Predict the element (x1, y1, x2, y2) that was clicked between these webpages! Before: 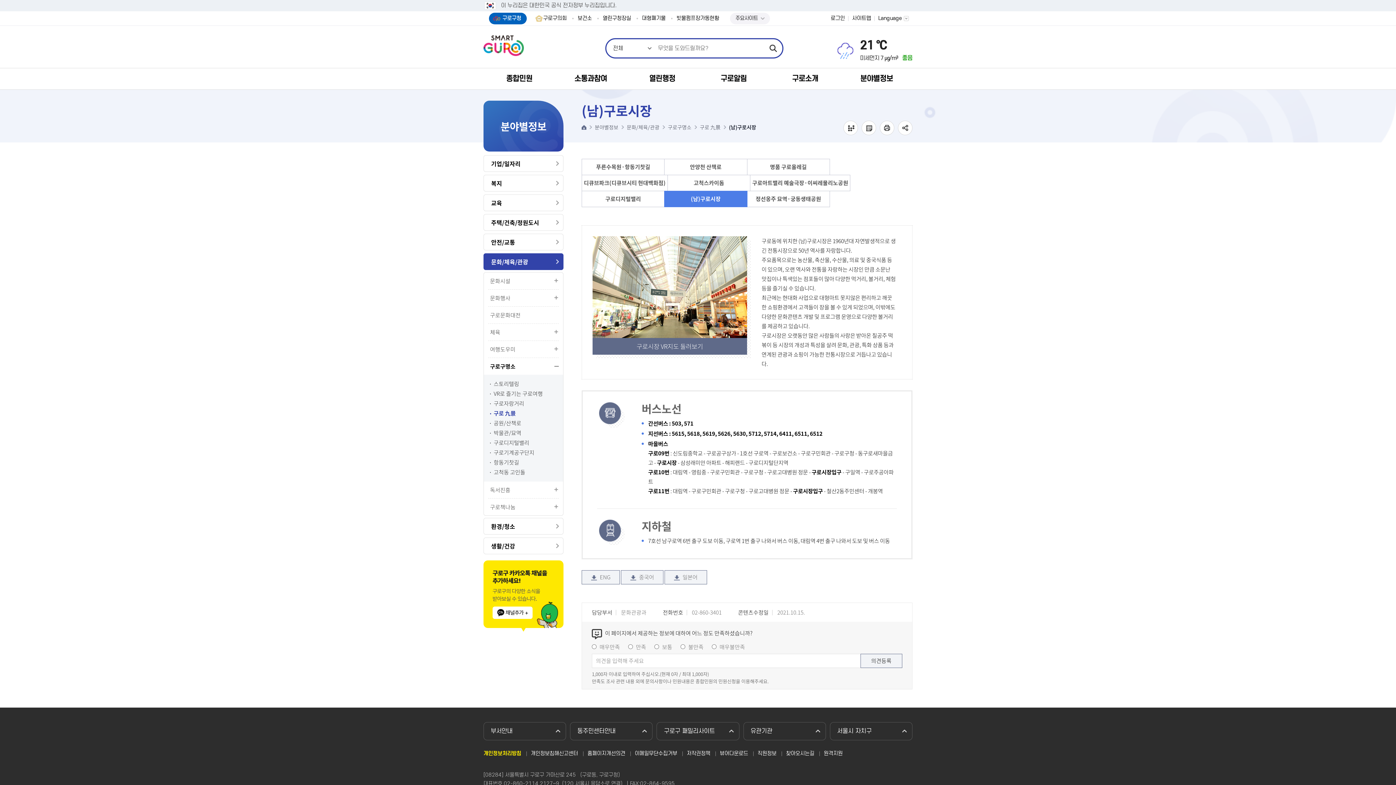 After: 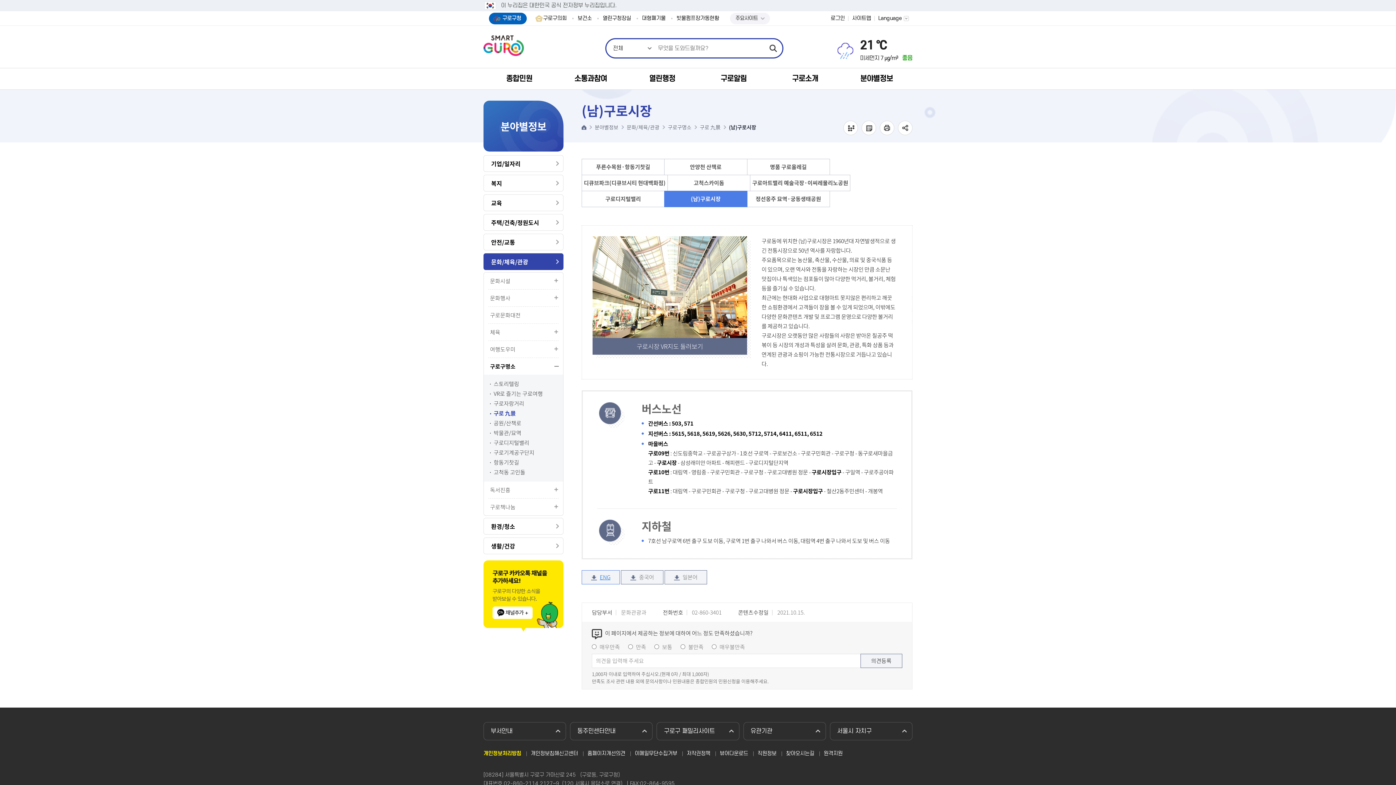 Action: label: ENG bbox: (581, 570, 620, 584)